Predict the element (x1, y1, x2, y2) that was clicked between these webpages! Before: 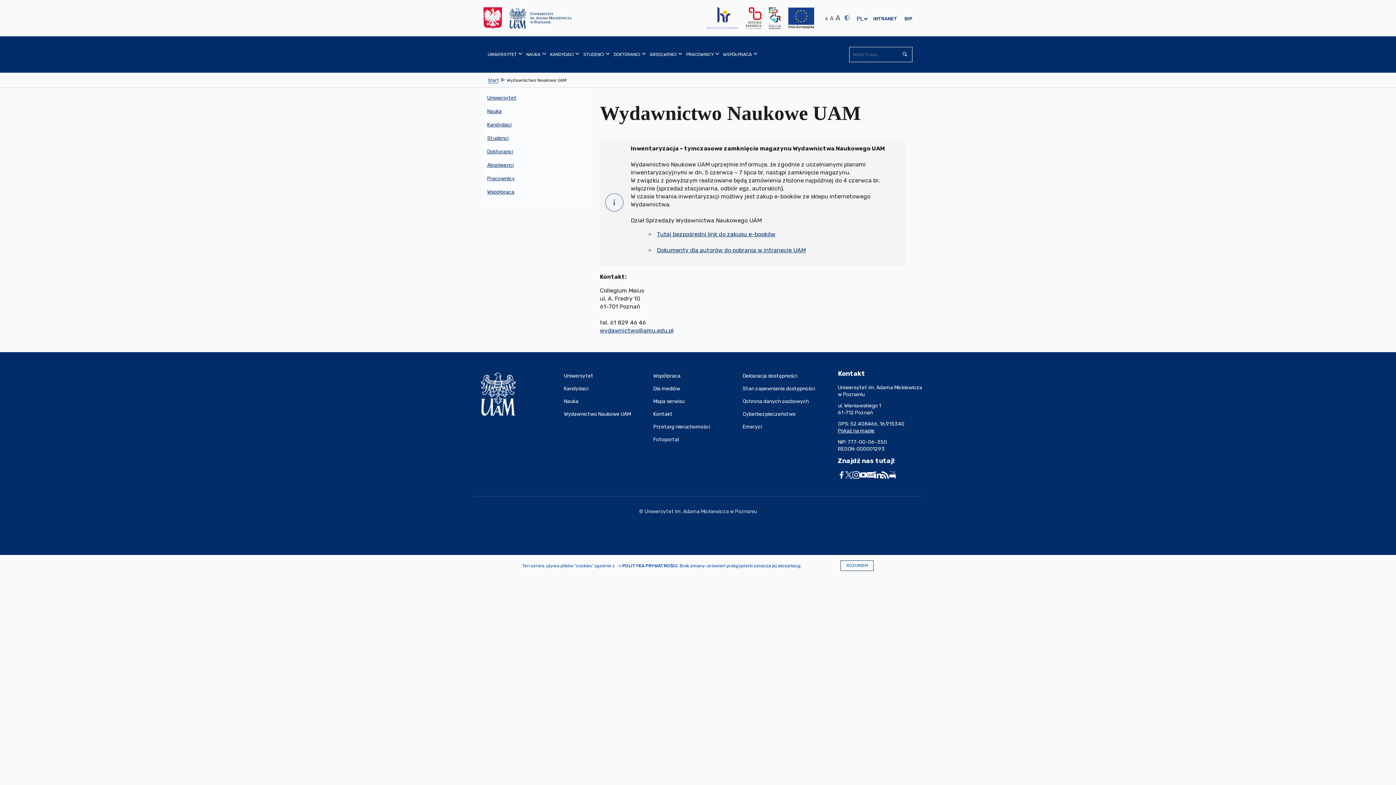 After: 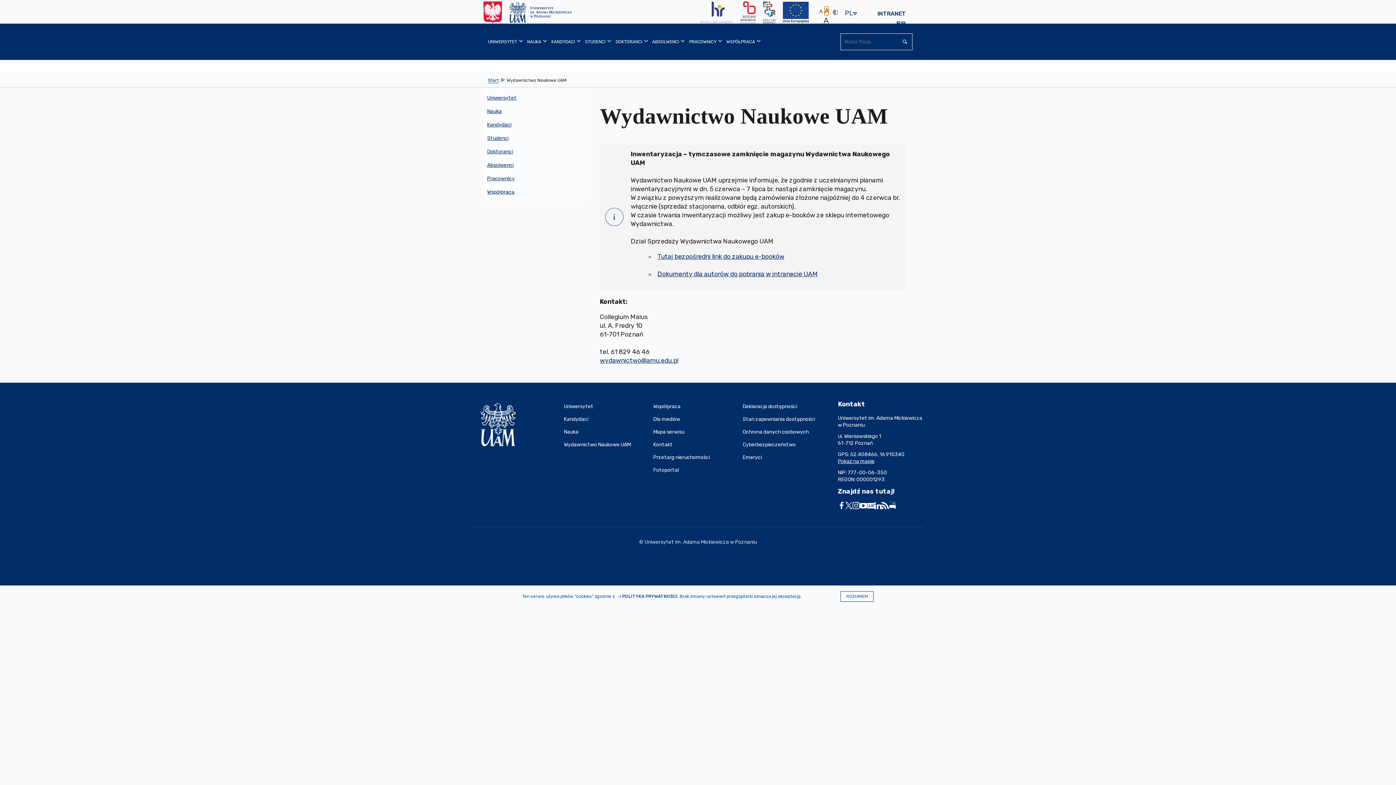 Action: bbox: (830, 14, 833, 22) label: Średni rozmiar tekstu